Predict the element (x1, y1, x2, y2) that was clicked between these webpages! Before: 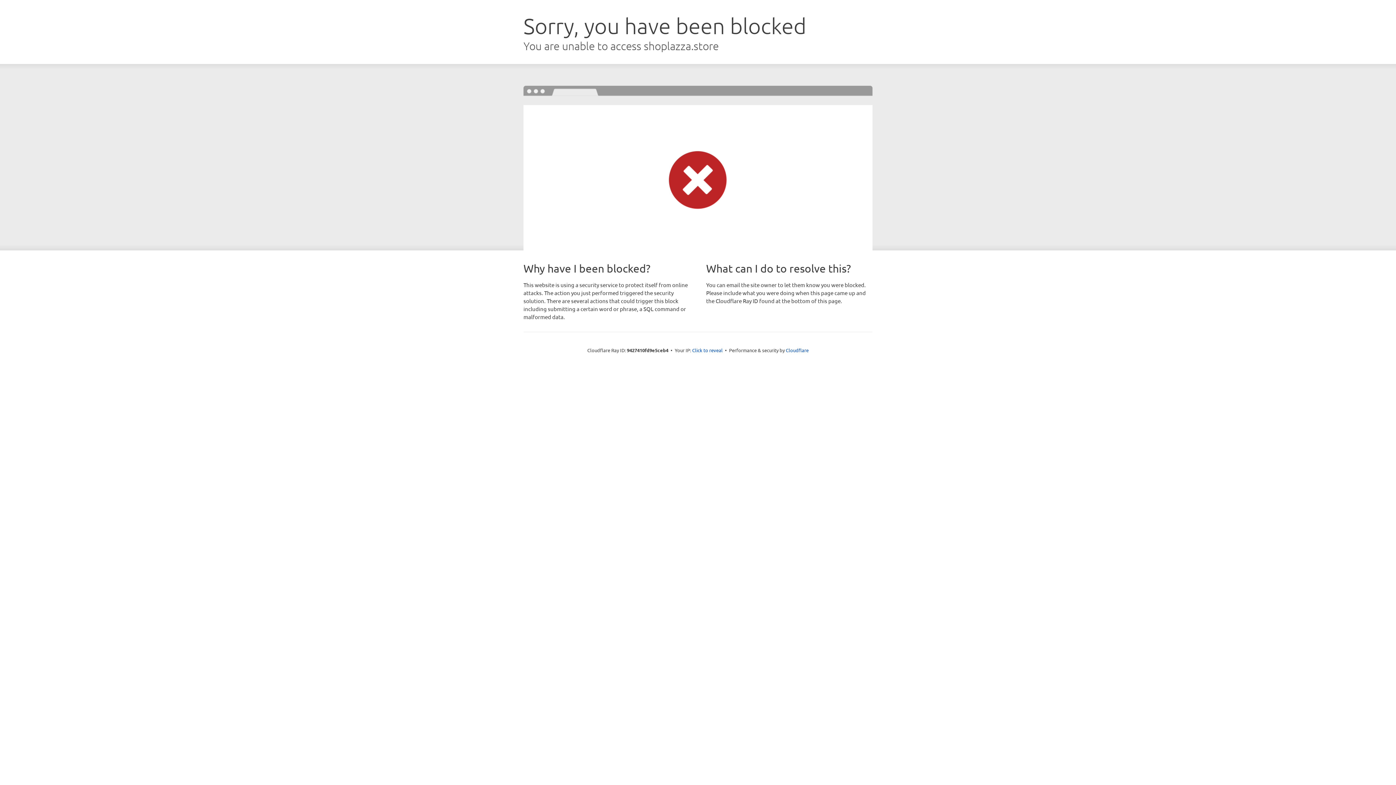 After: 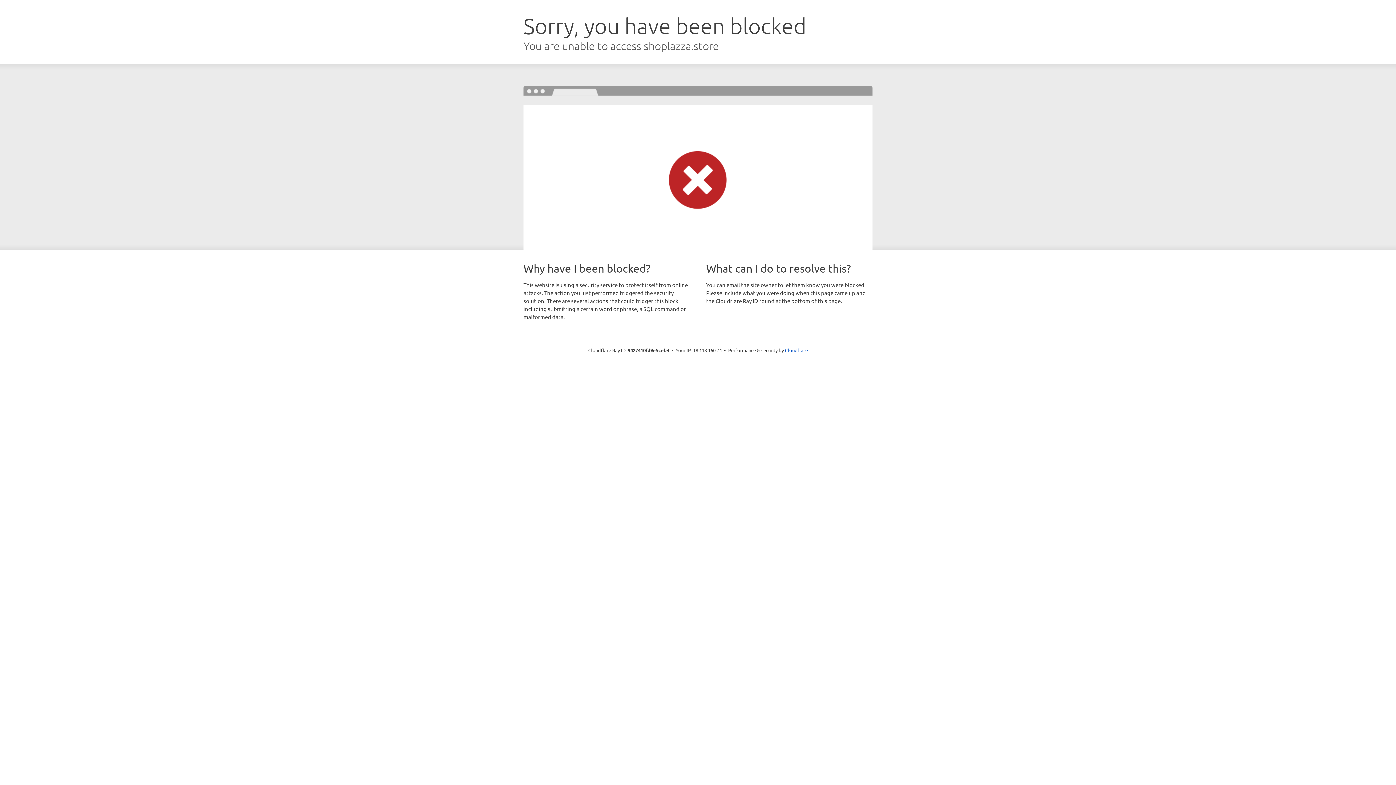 Action: label: Click to reveal bbox: (692, 346, 722, 353)